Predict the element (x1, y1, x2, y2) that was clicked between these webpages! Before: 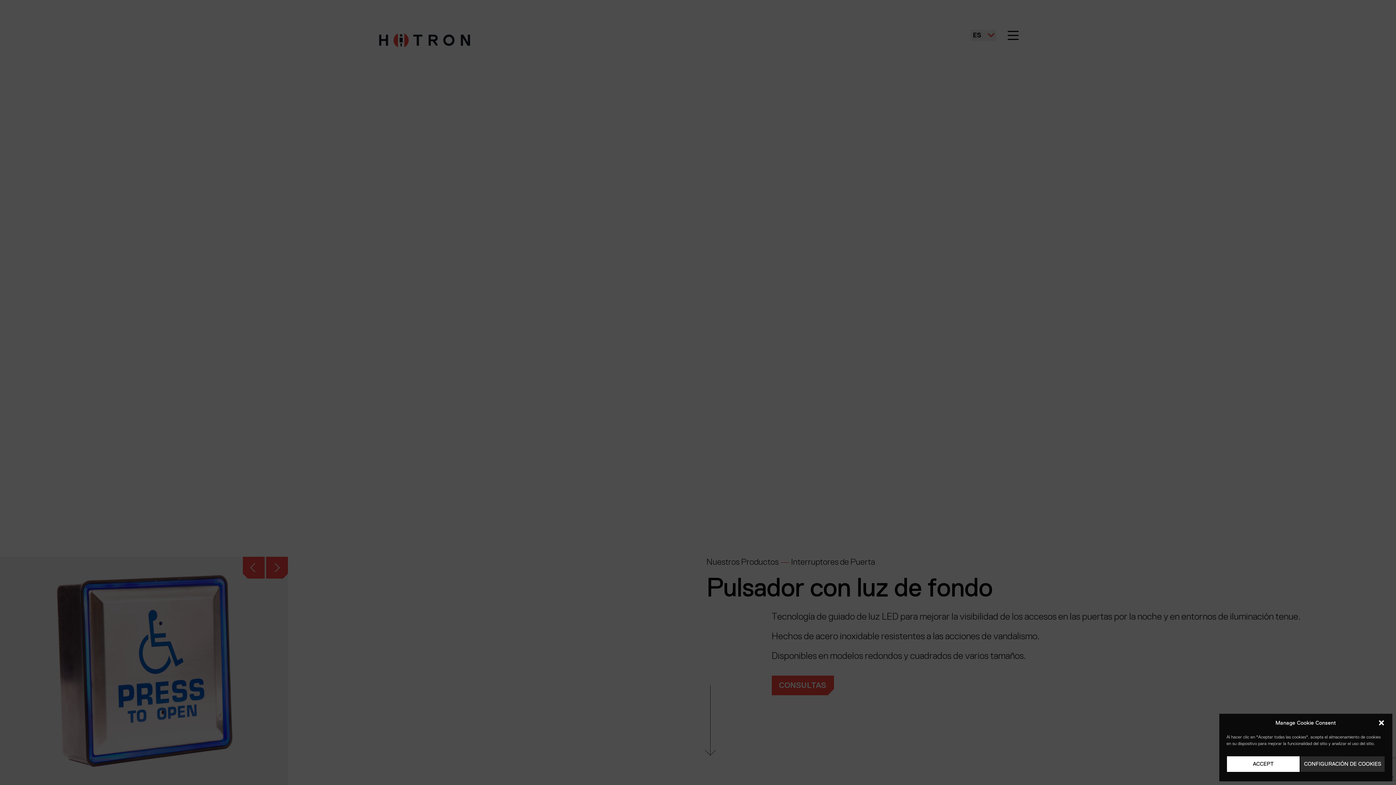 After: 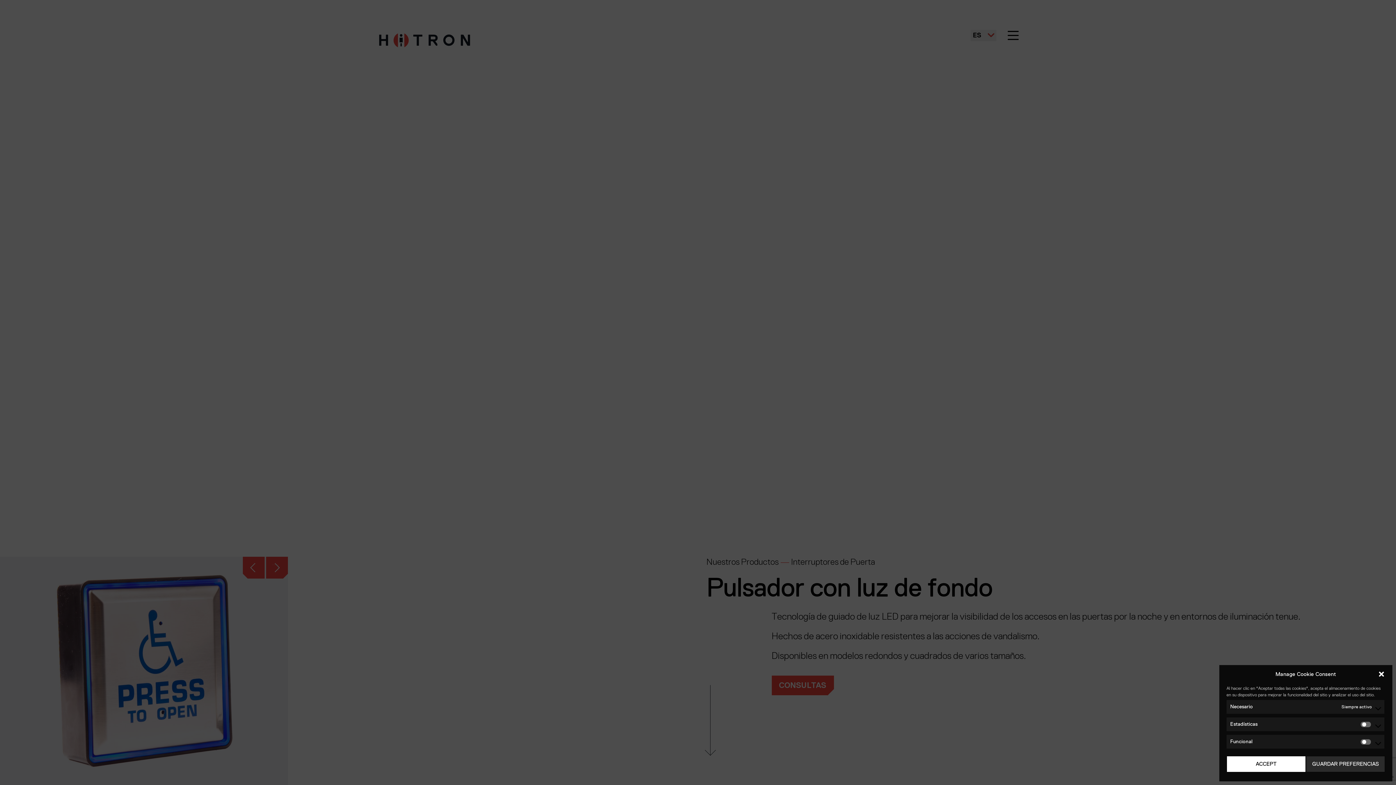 Action: bbox: (1300, 756, 1385, 772) label: CONFIGURACIÓN DE COOKIES